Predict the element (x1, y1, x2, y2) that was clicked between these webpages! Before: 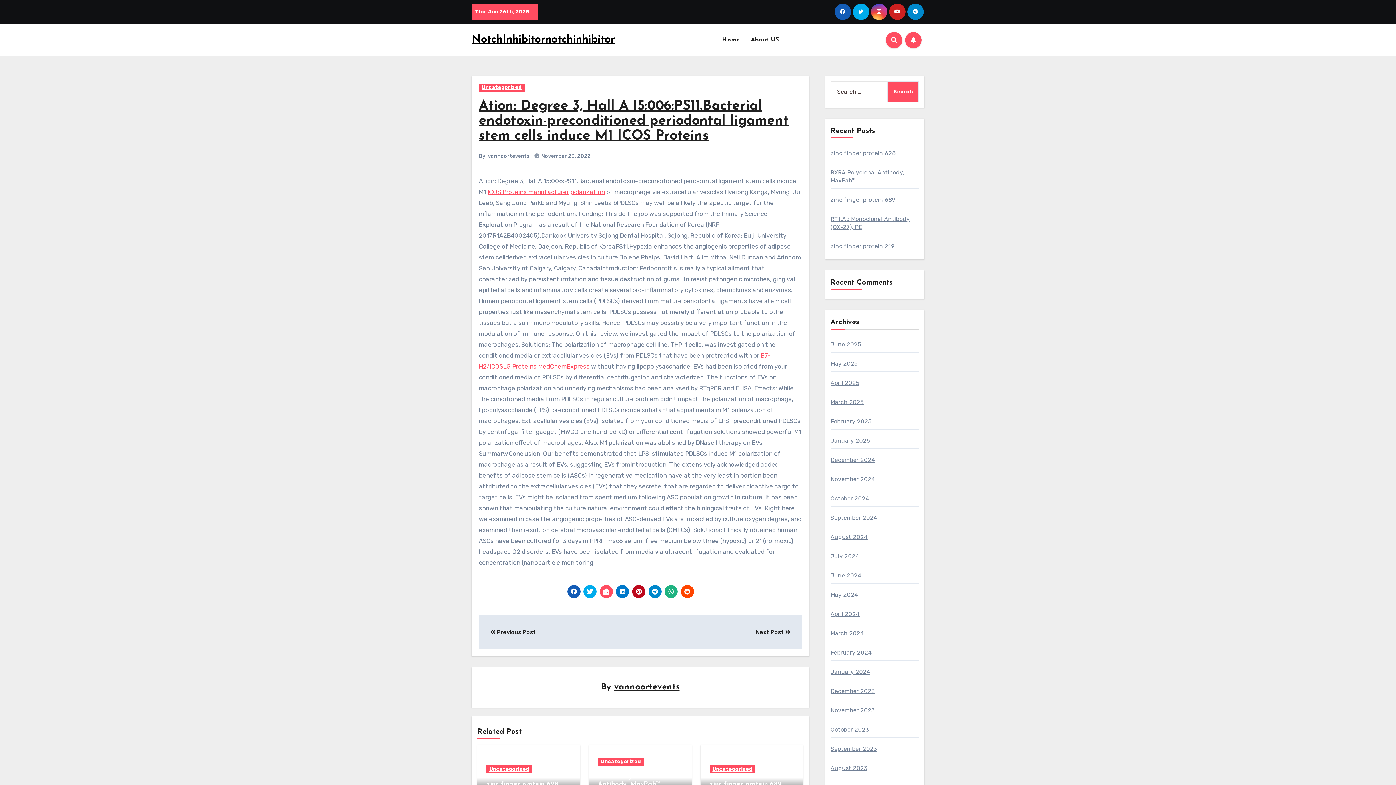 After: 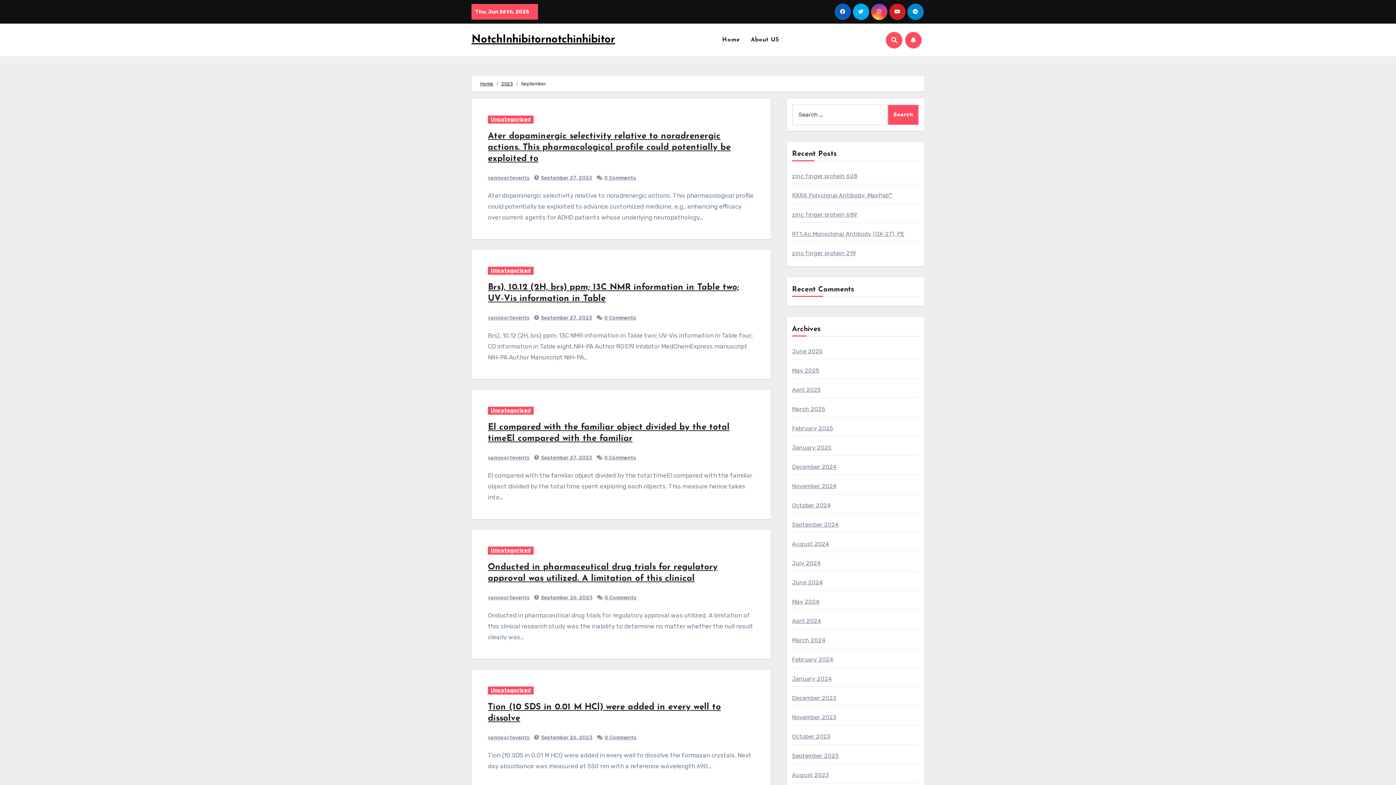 Action: label: September 2023 bbox: (830, 745, 877, 752)